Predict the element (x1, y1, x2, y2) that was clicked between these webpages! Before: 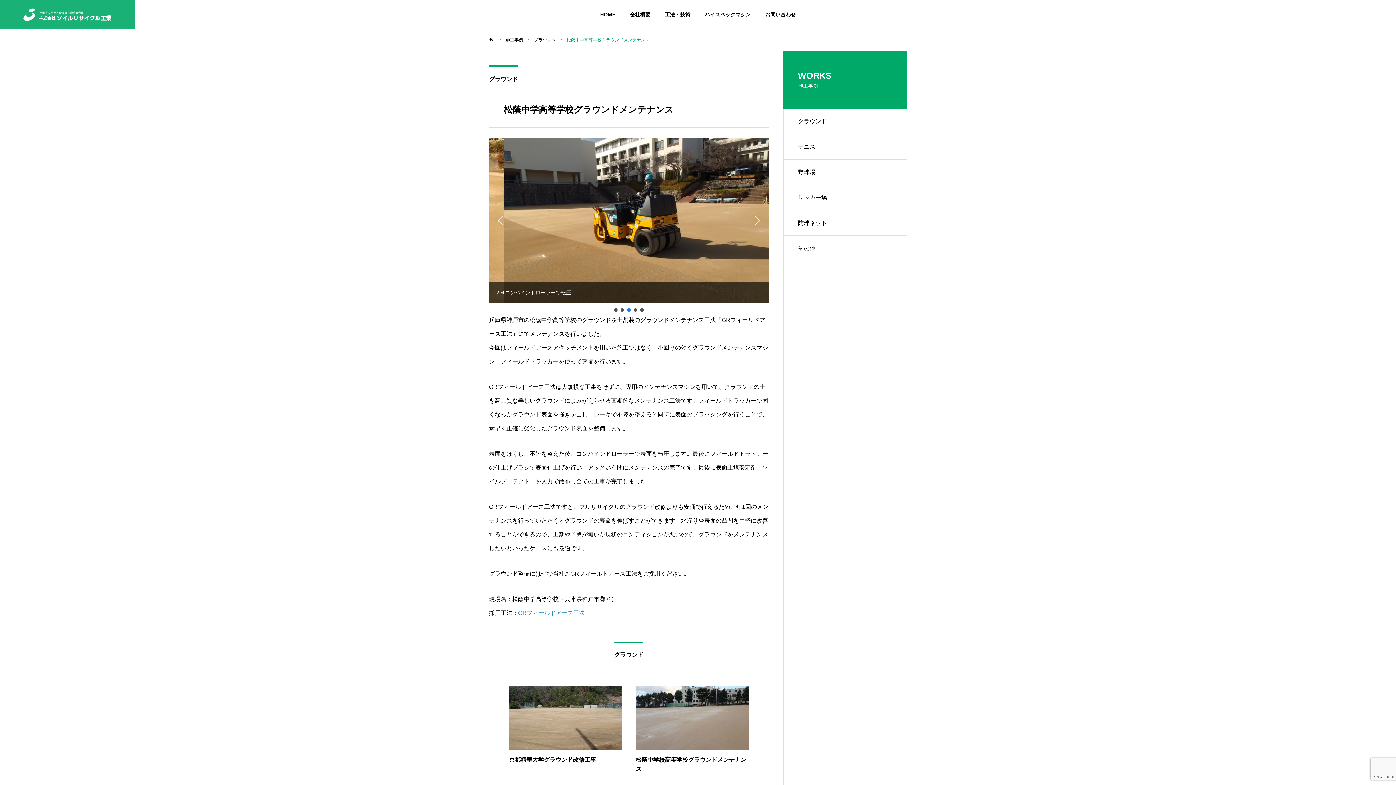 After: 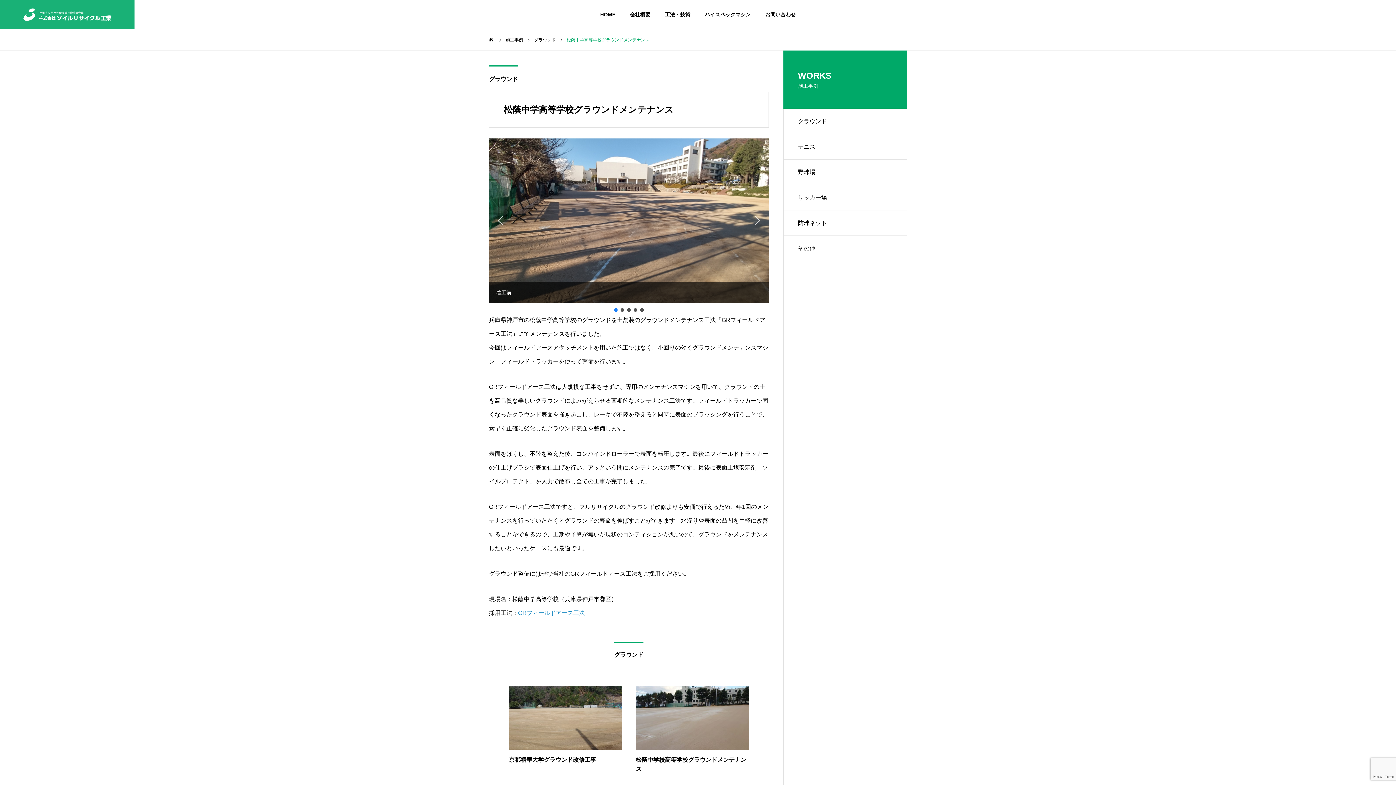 Action: label: next arrow bbox: (752, 215, 763, 226)